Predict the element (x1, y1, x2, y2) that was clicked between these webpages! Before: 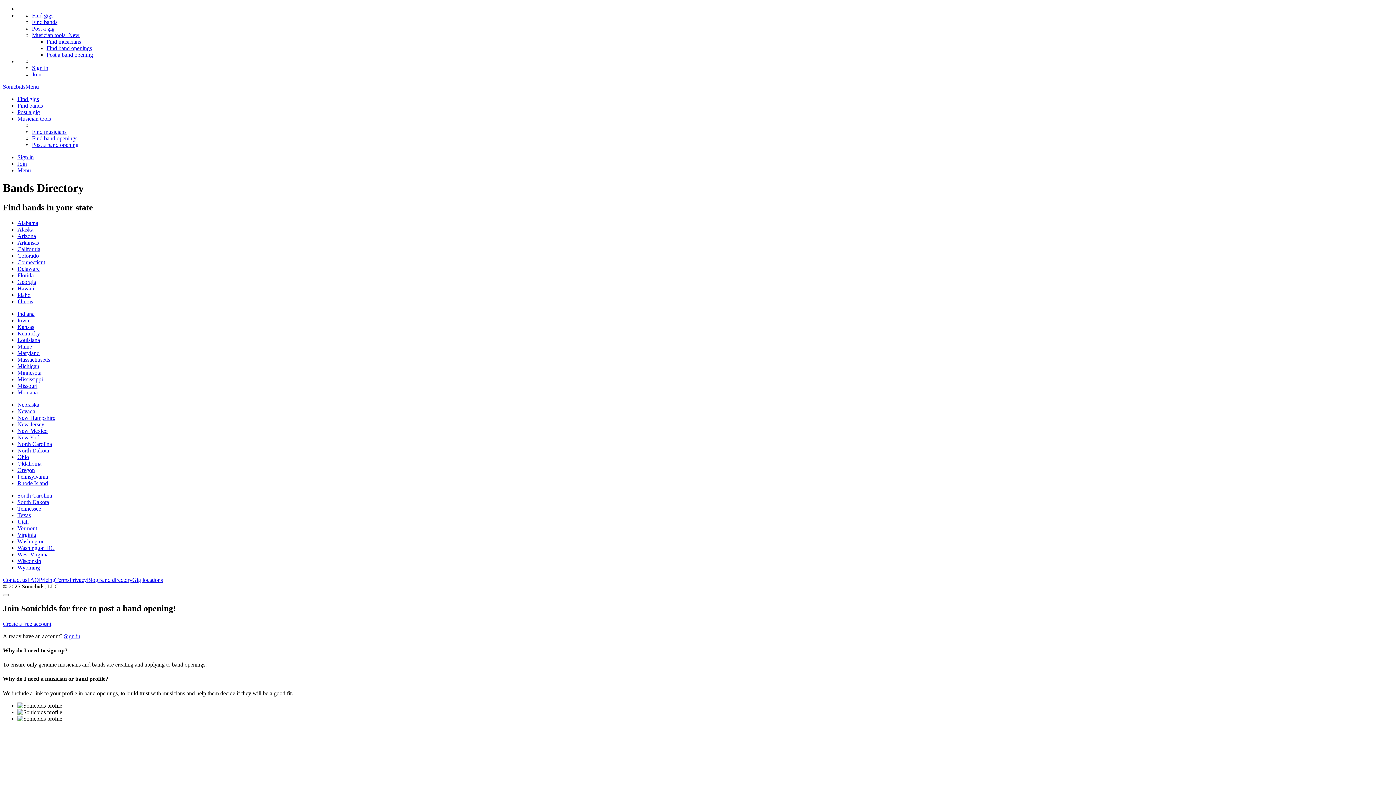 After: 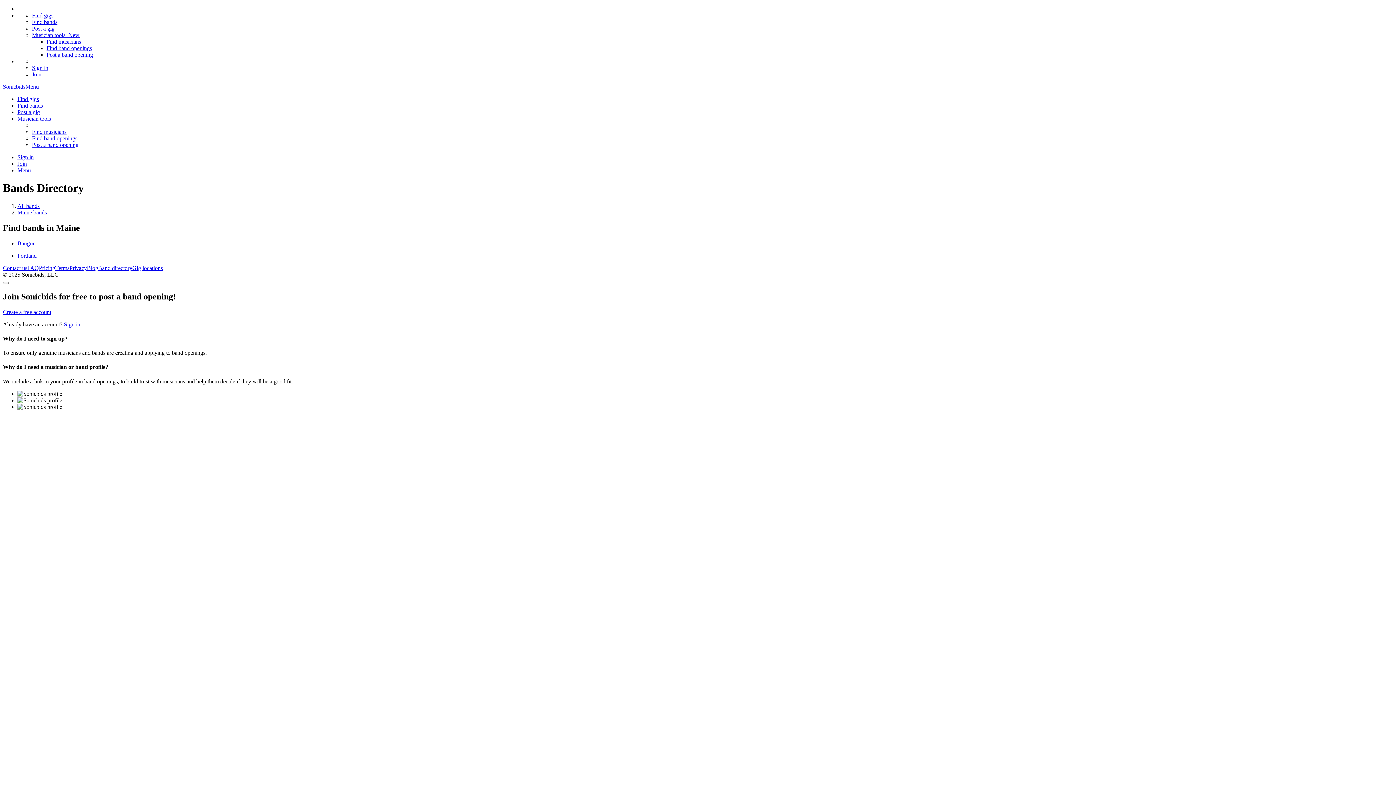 Action: bbox: (17, 343, 32, 349) label: Maine